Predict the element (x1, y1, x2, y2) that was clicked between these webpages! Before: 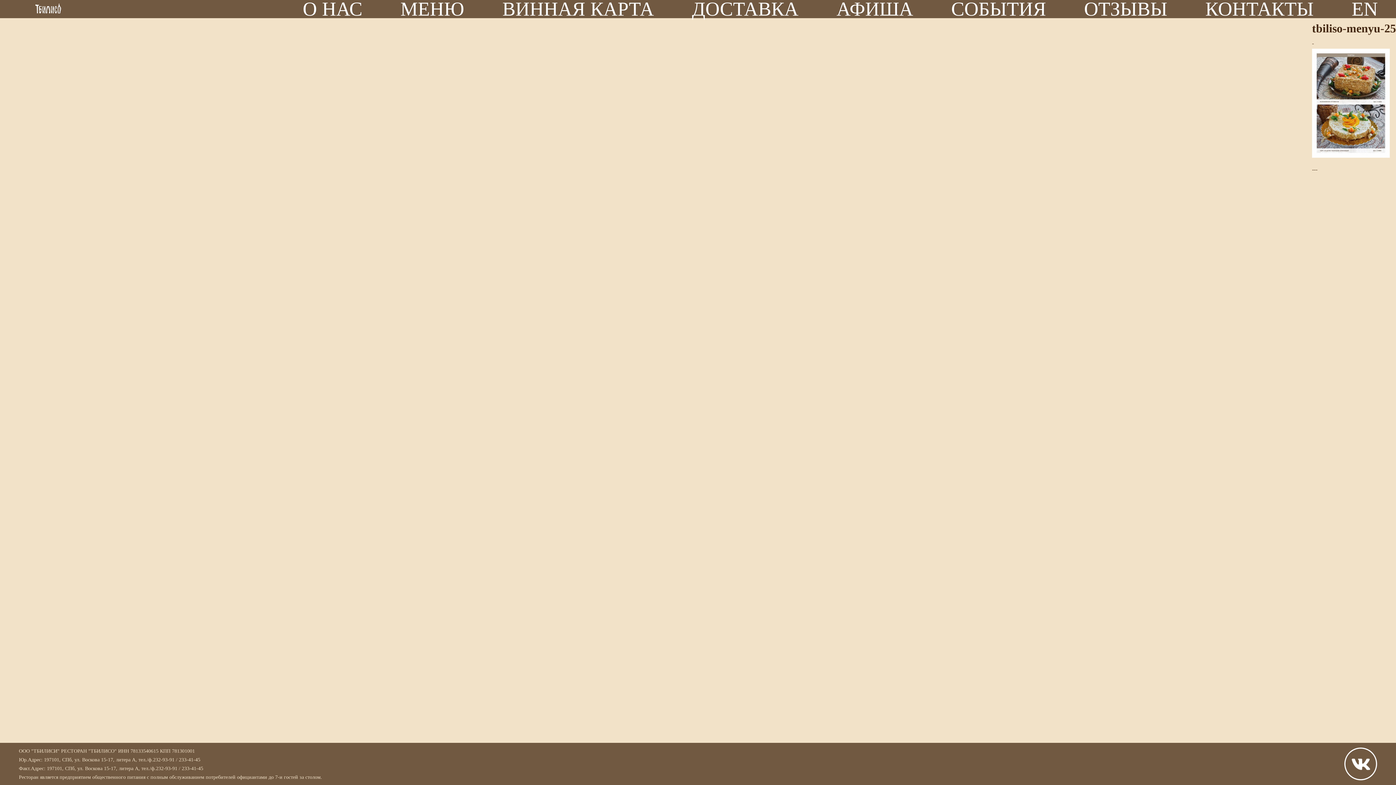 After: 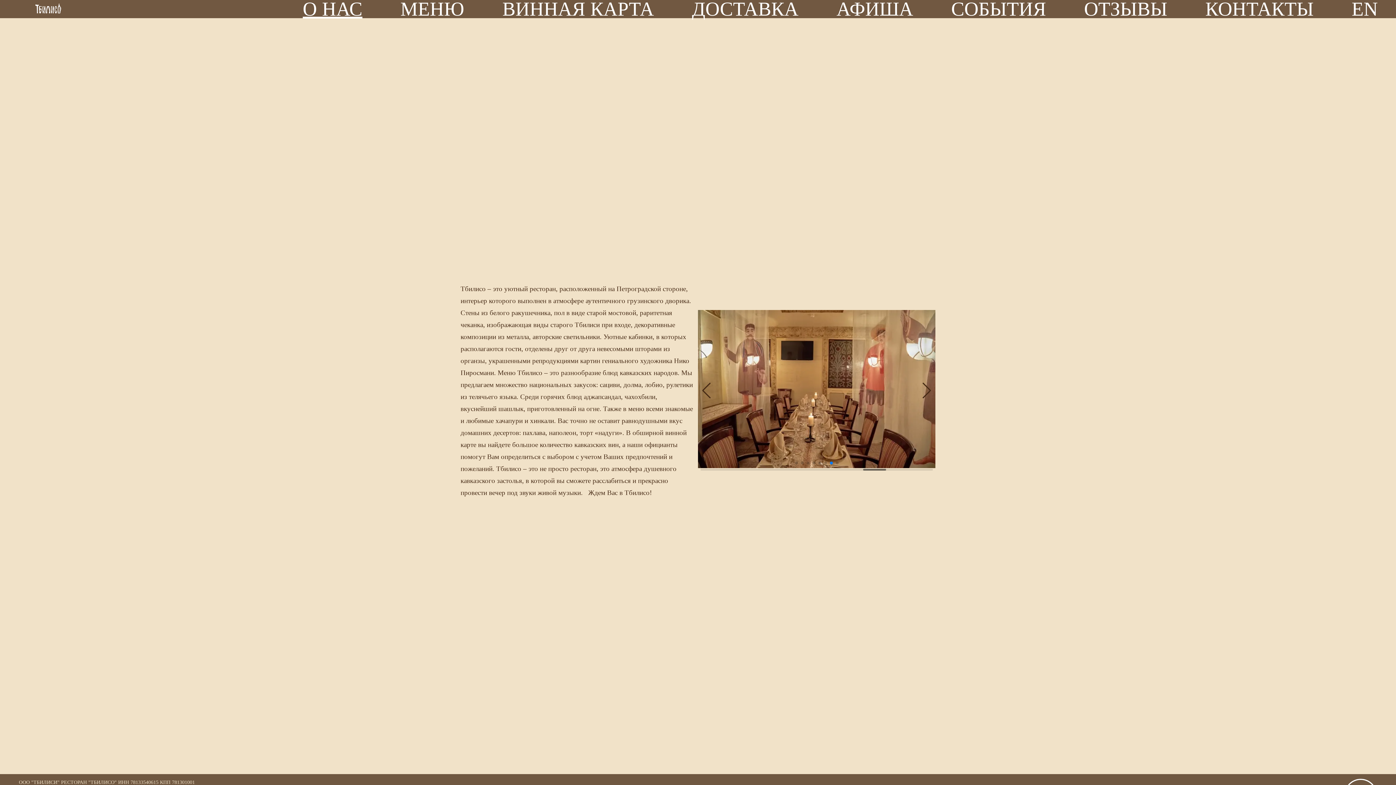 Action: bbox: (302, -8, 362, 26) label: О НАС